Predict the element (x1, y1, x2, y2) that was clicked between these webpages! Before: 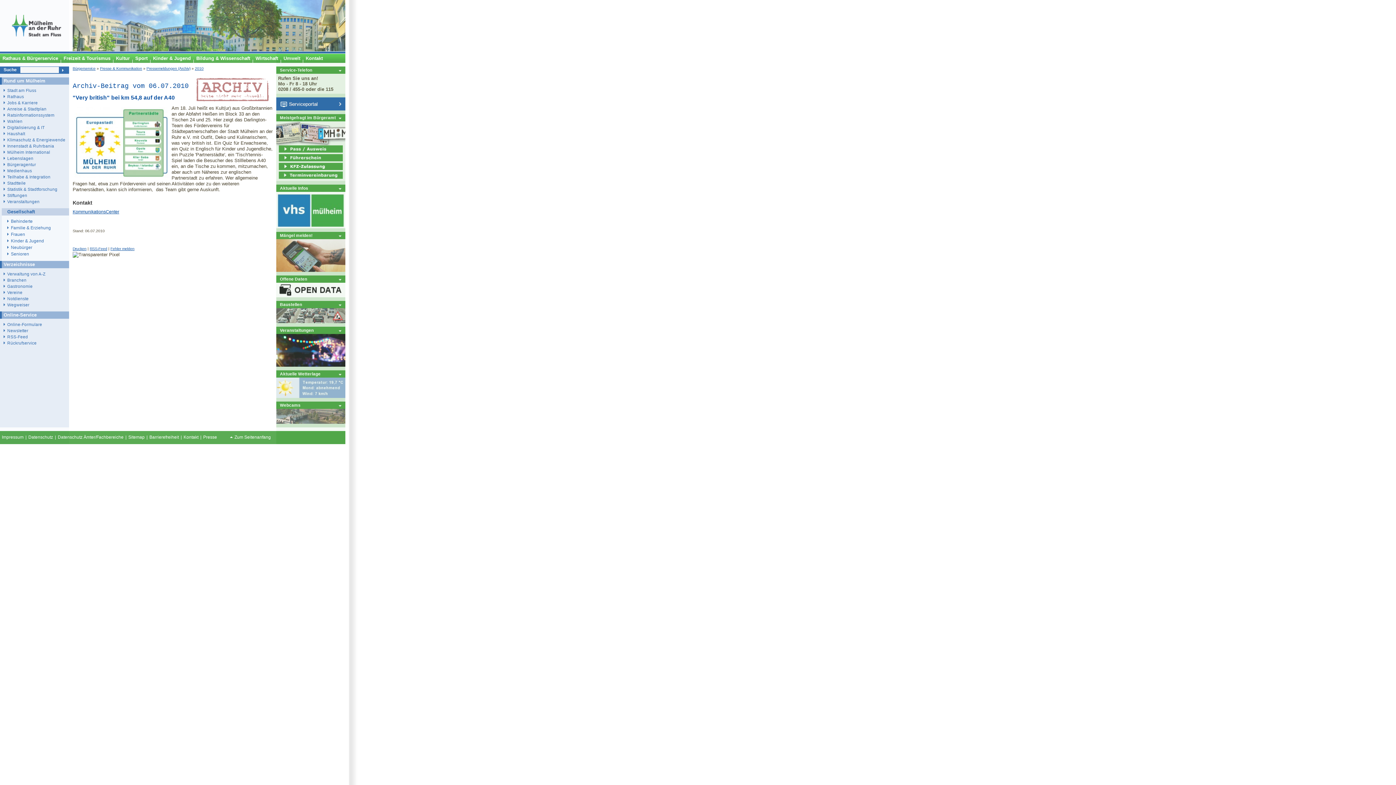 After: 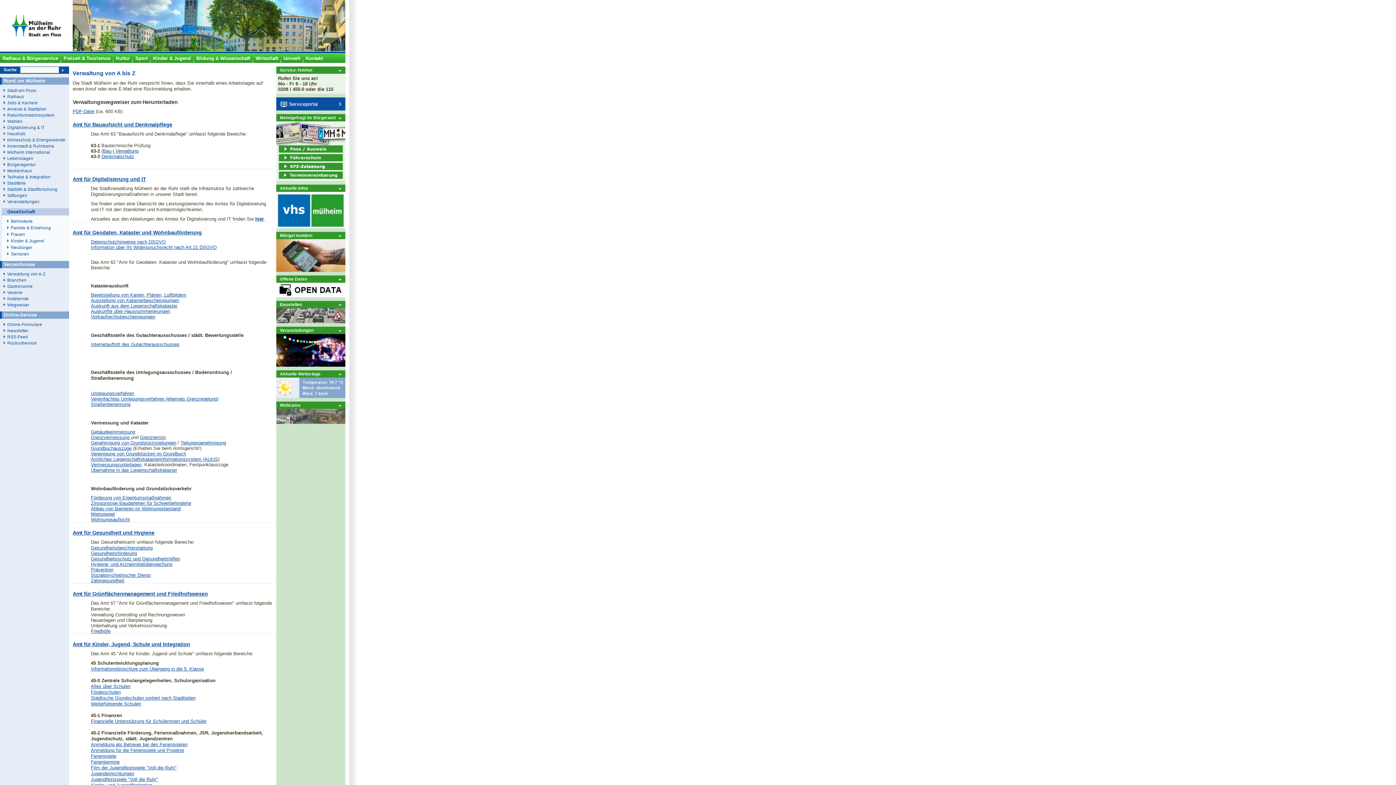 Action: label: Verwaltung von A-Z bbox: (3, 271, 69, 276)